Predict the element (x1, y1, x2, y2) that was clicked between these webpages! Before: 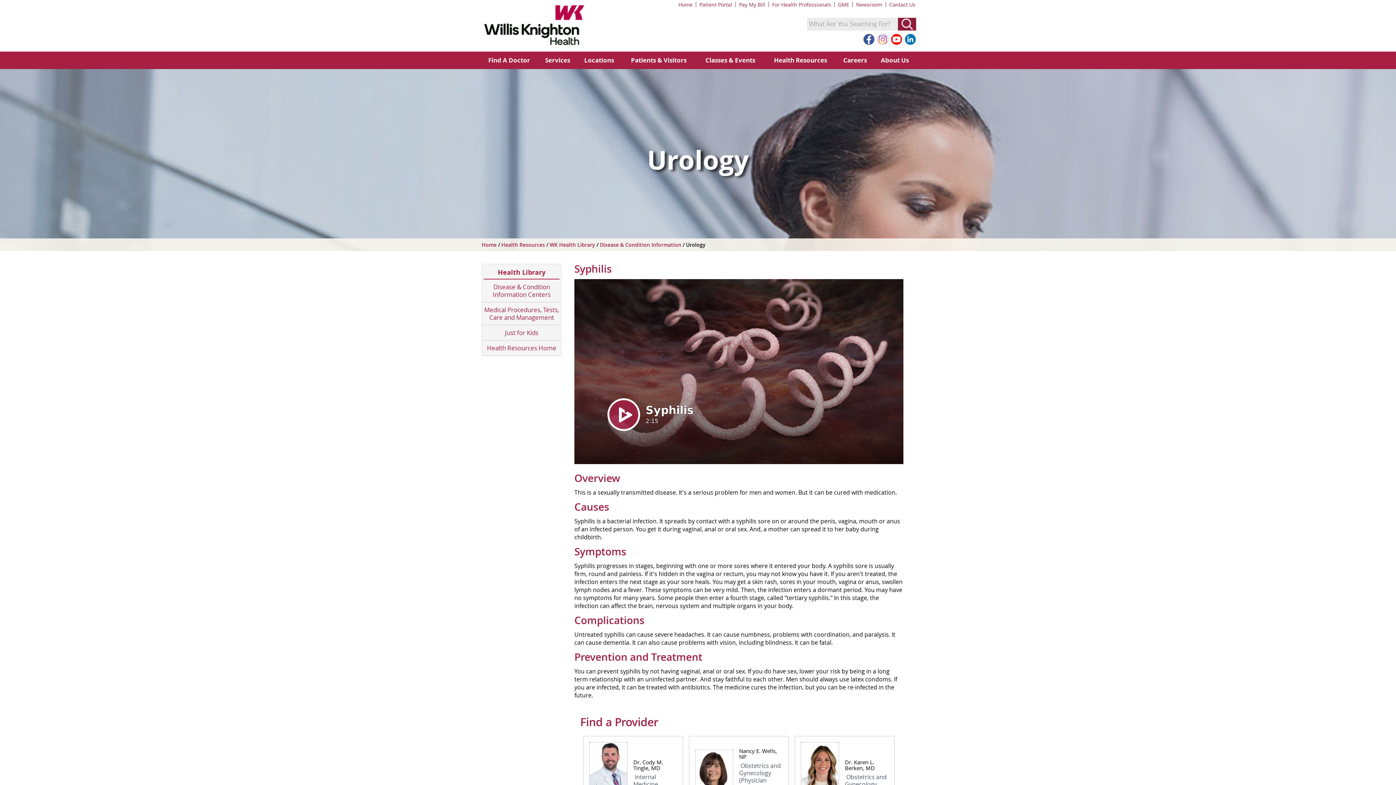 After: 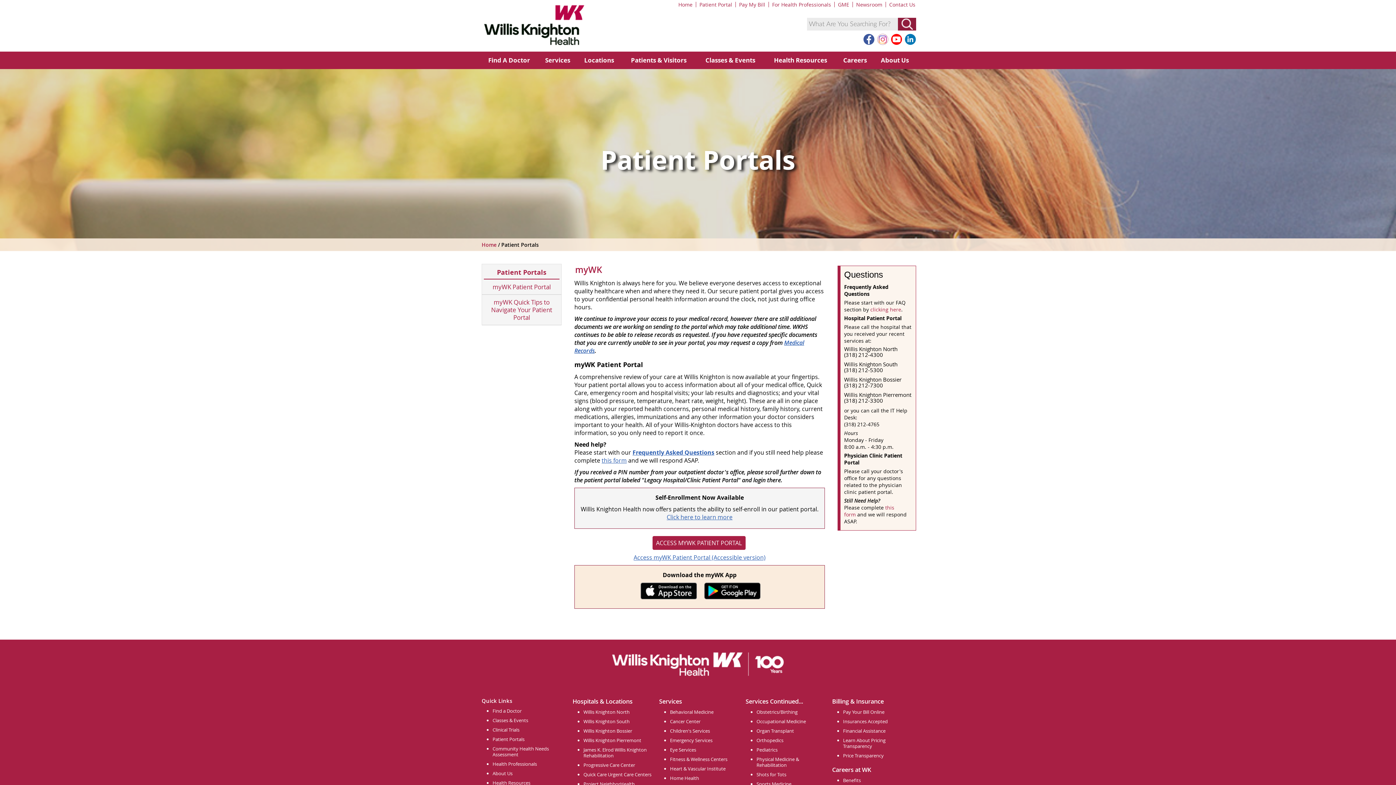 Action: label: Patient Portal bbox: (699, 1, 732, 8)